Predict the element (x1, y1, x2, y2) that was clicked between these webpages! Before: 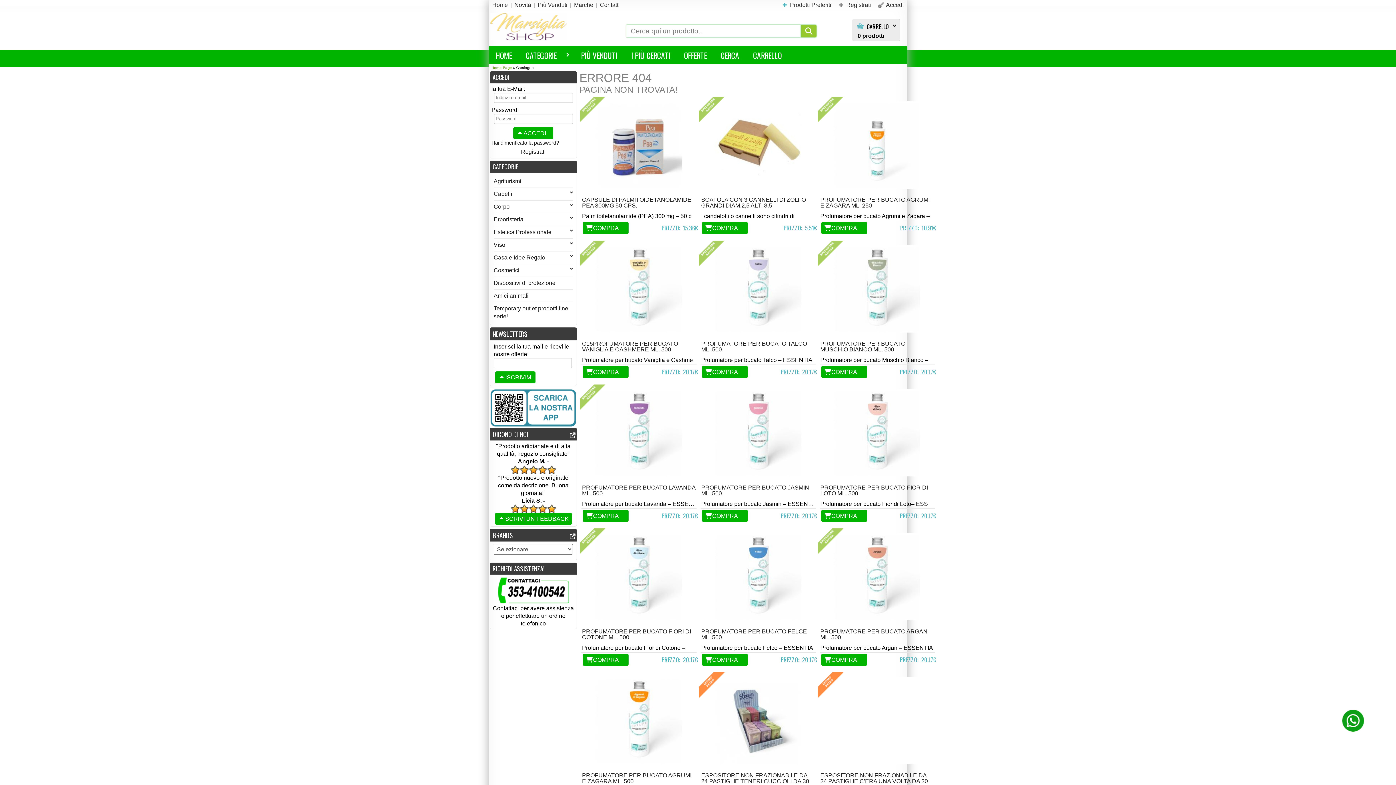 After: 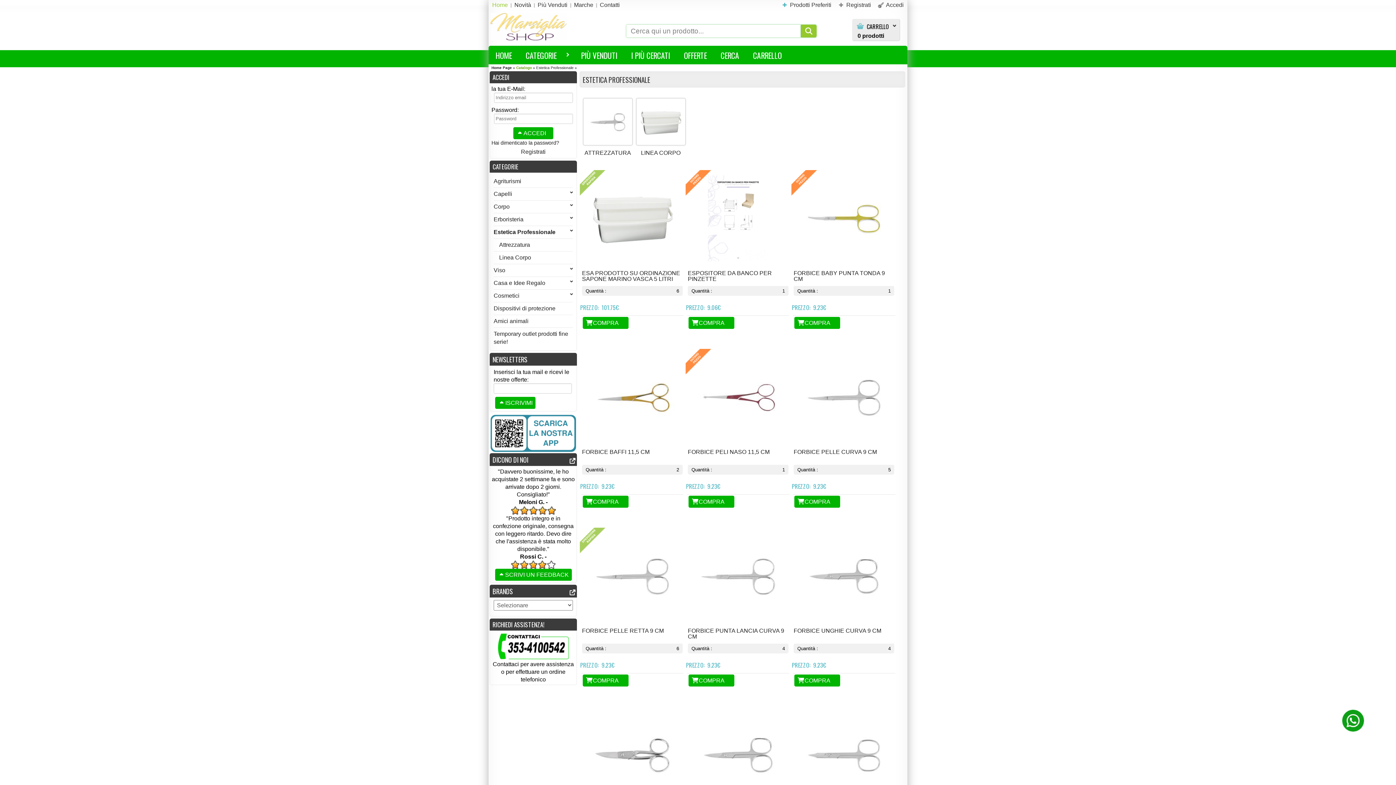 Action: label: Estetica Professionale bbox: (493, 228, 576, 236)